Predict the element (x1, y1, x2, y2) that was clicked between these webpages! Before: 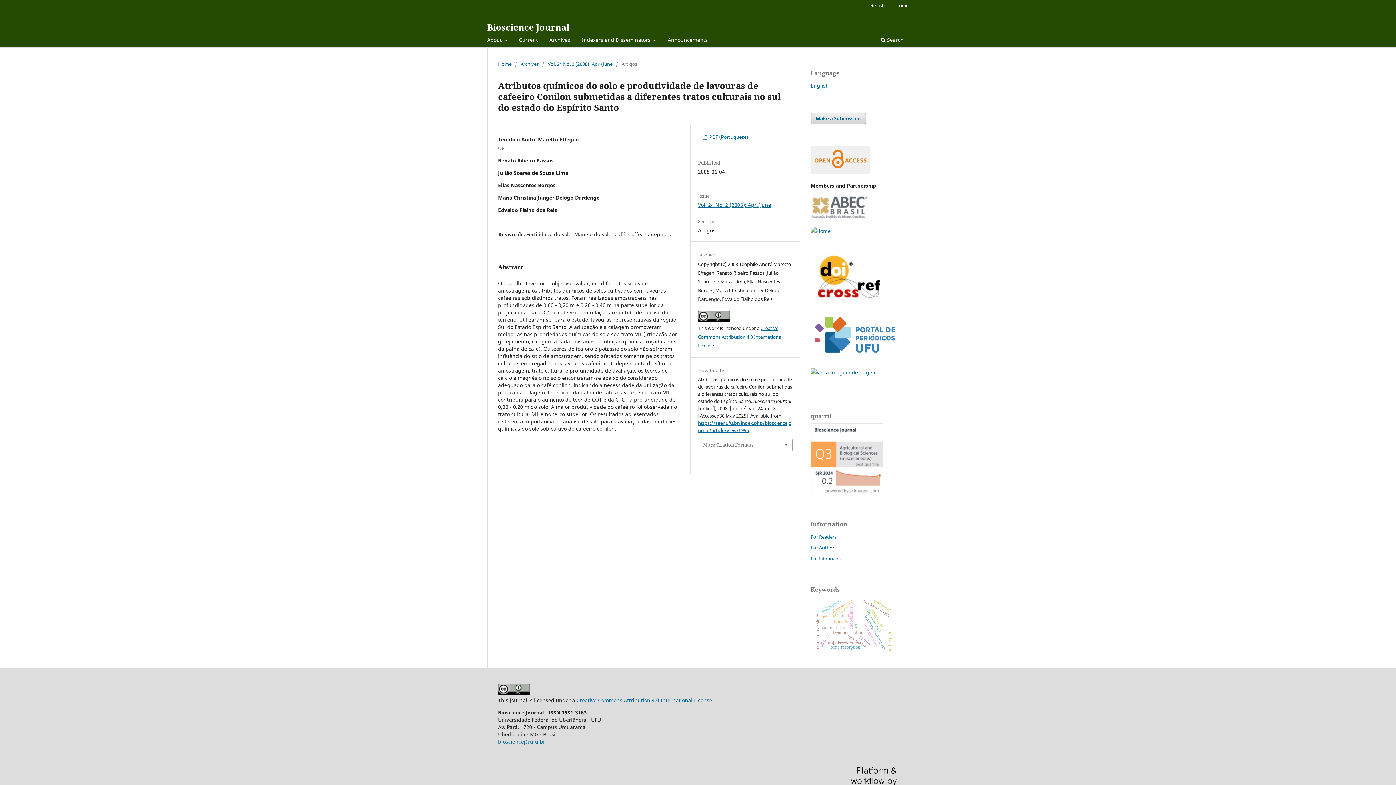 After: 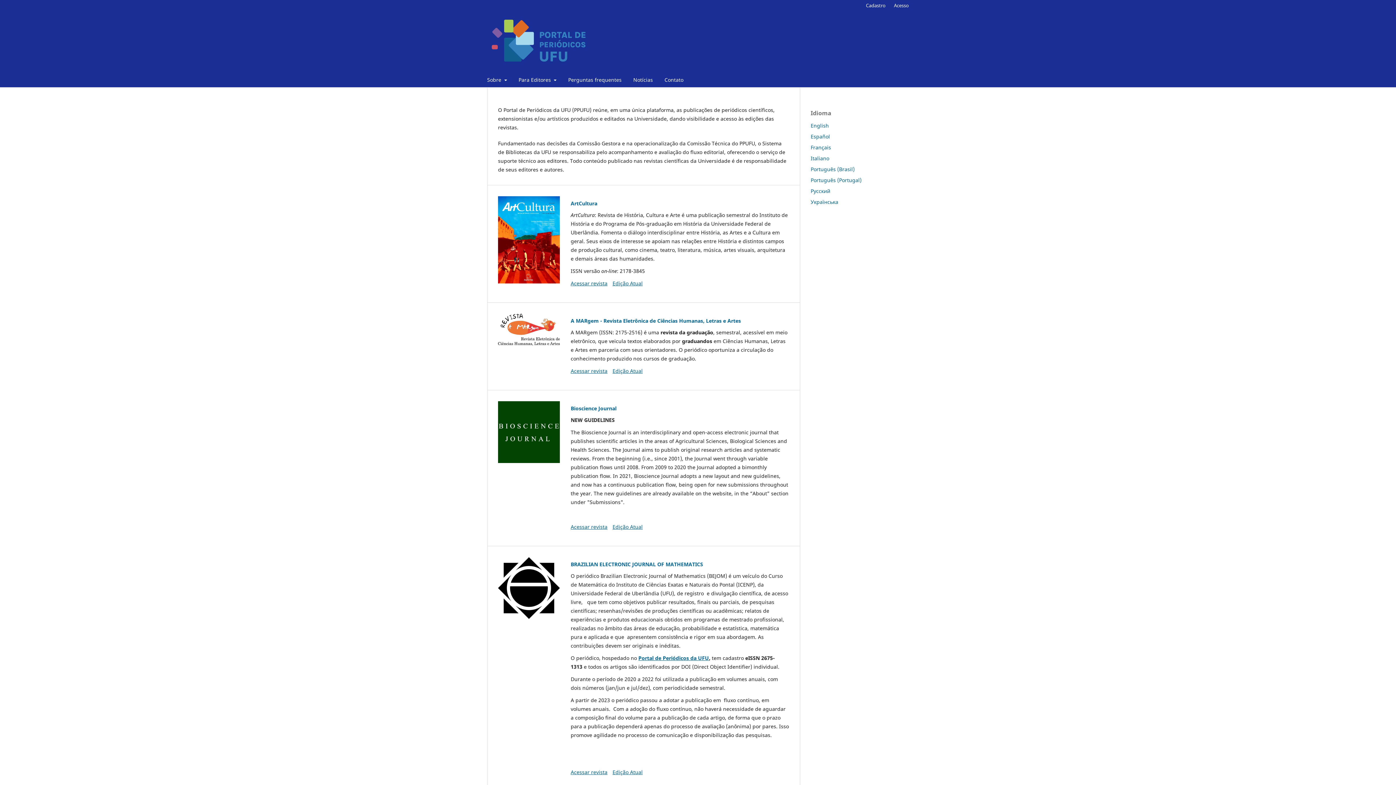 Action: bbox: (810, 355, 898, 362)